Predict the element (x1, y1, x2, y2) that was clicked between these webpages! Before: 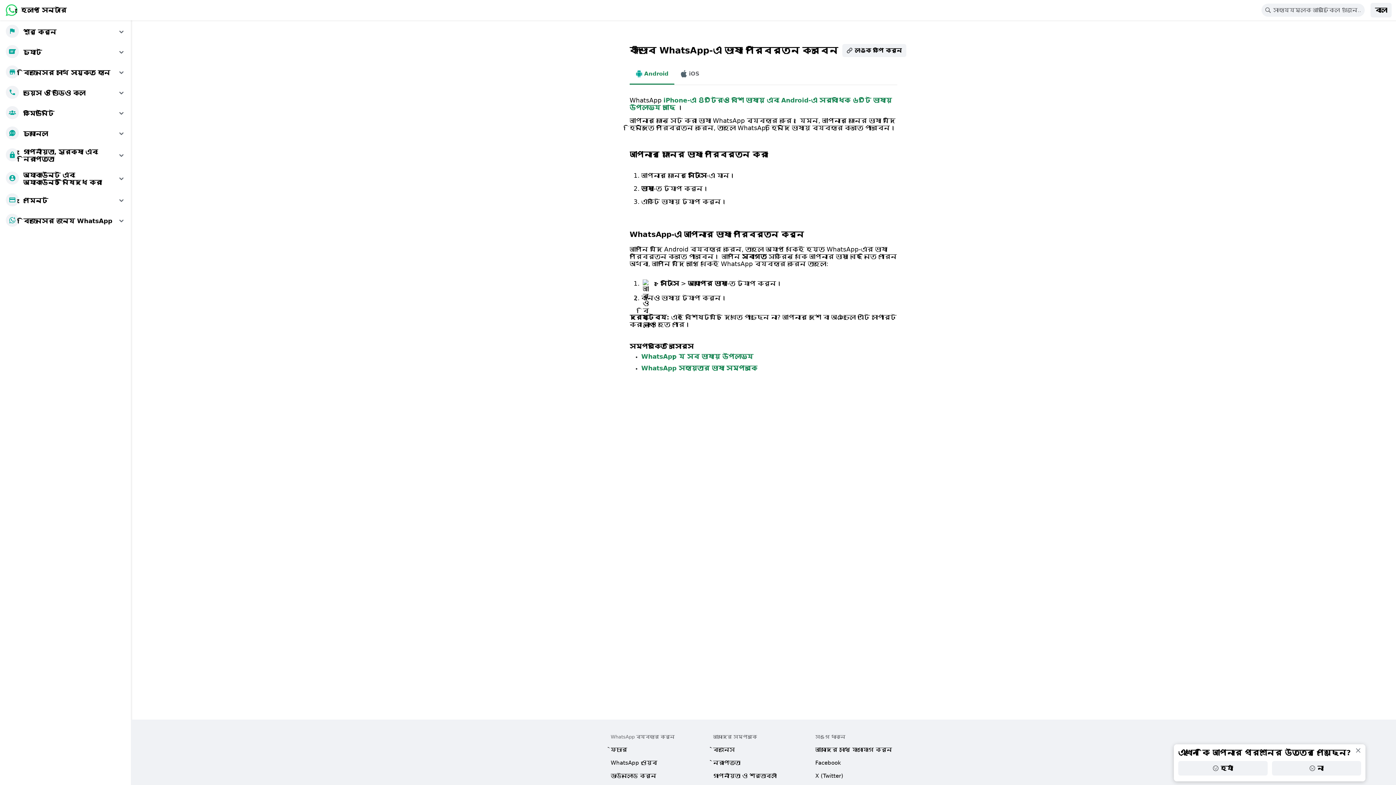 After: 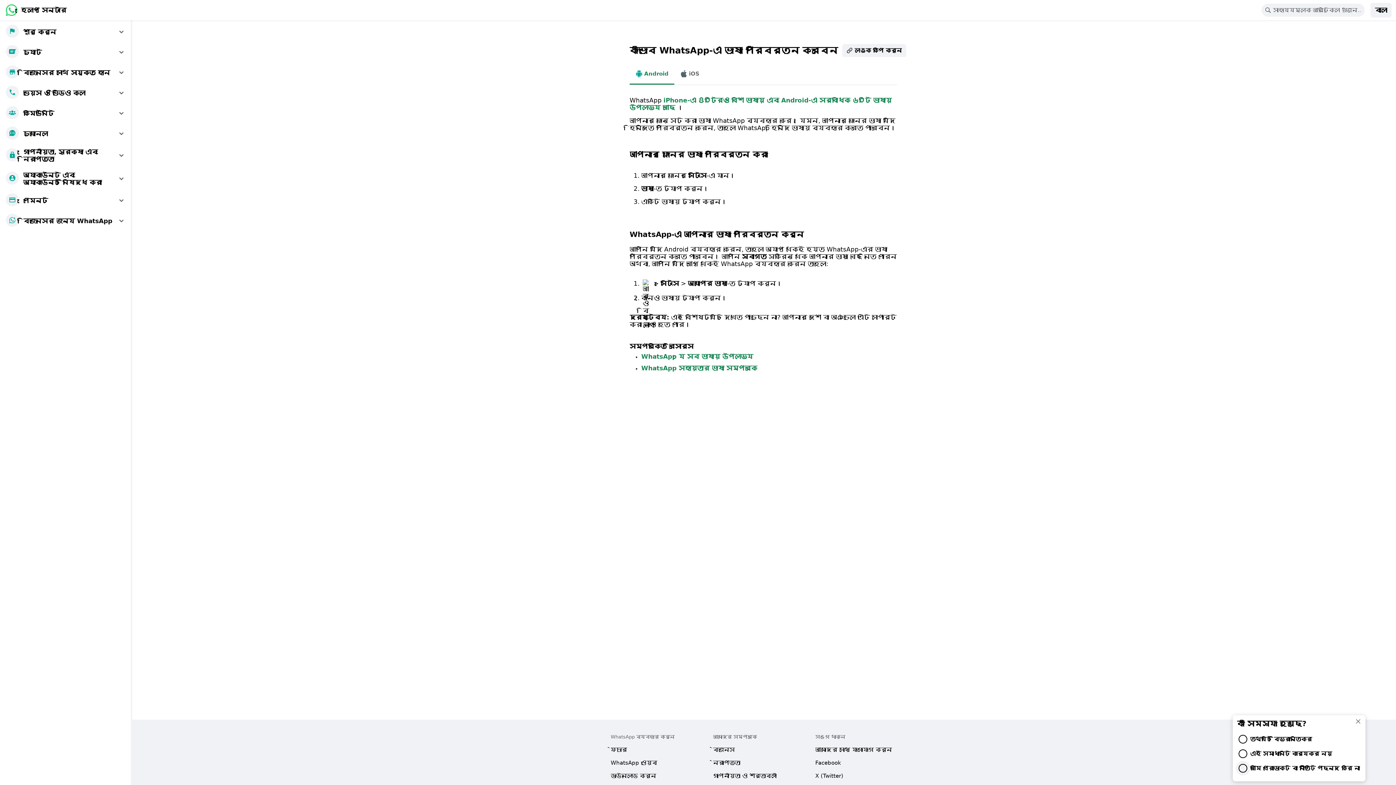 Action: label: না bbox: (1272, 761, 1361, 776)